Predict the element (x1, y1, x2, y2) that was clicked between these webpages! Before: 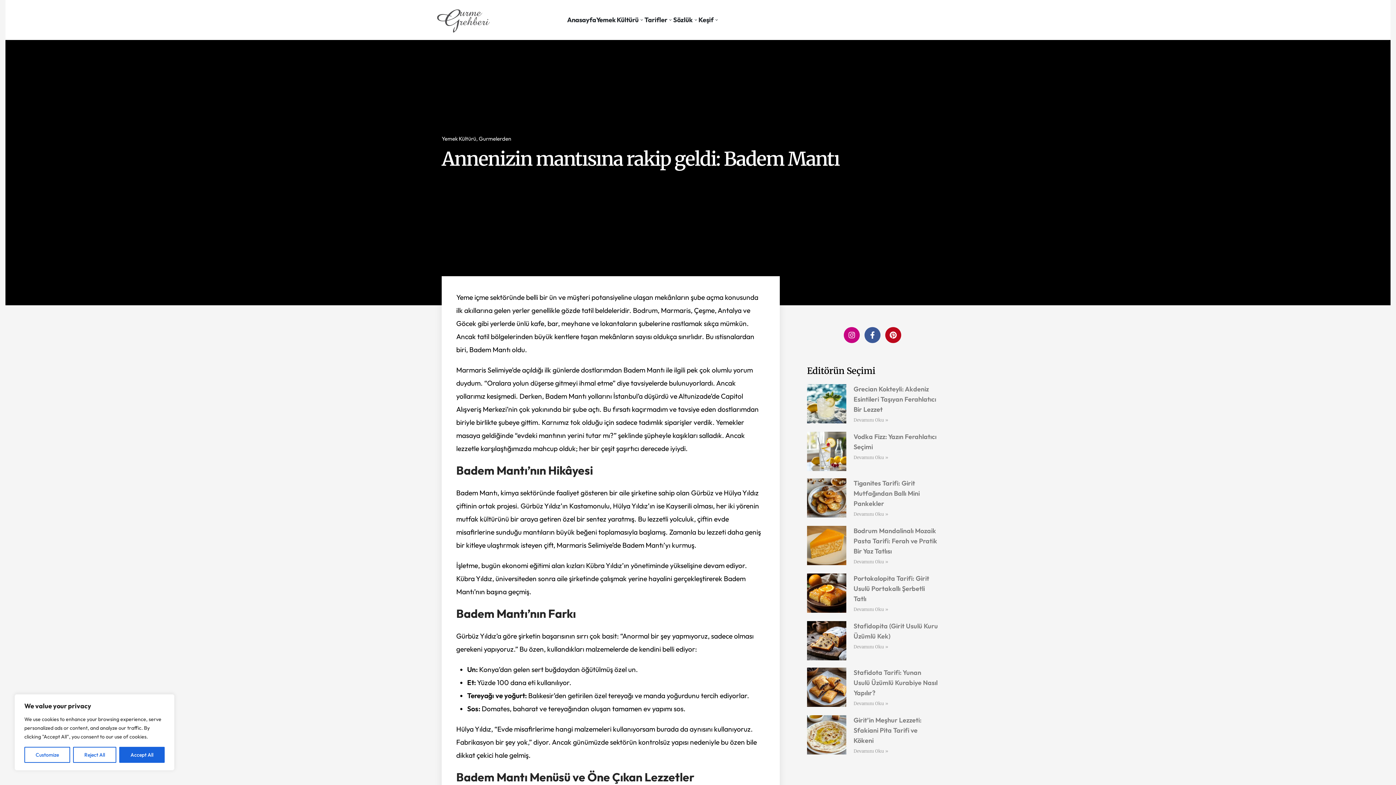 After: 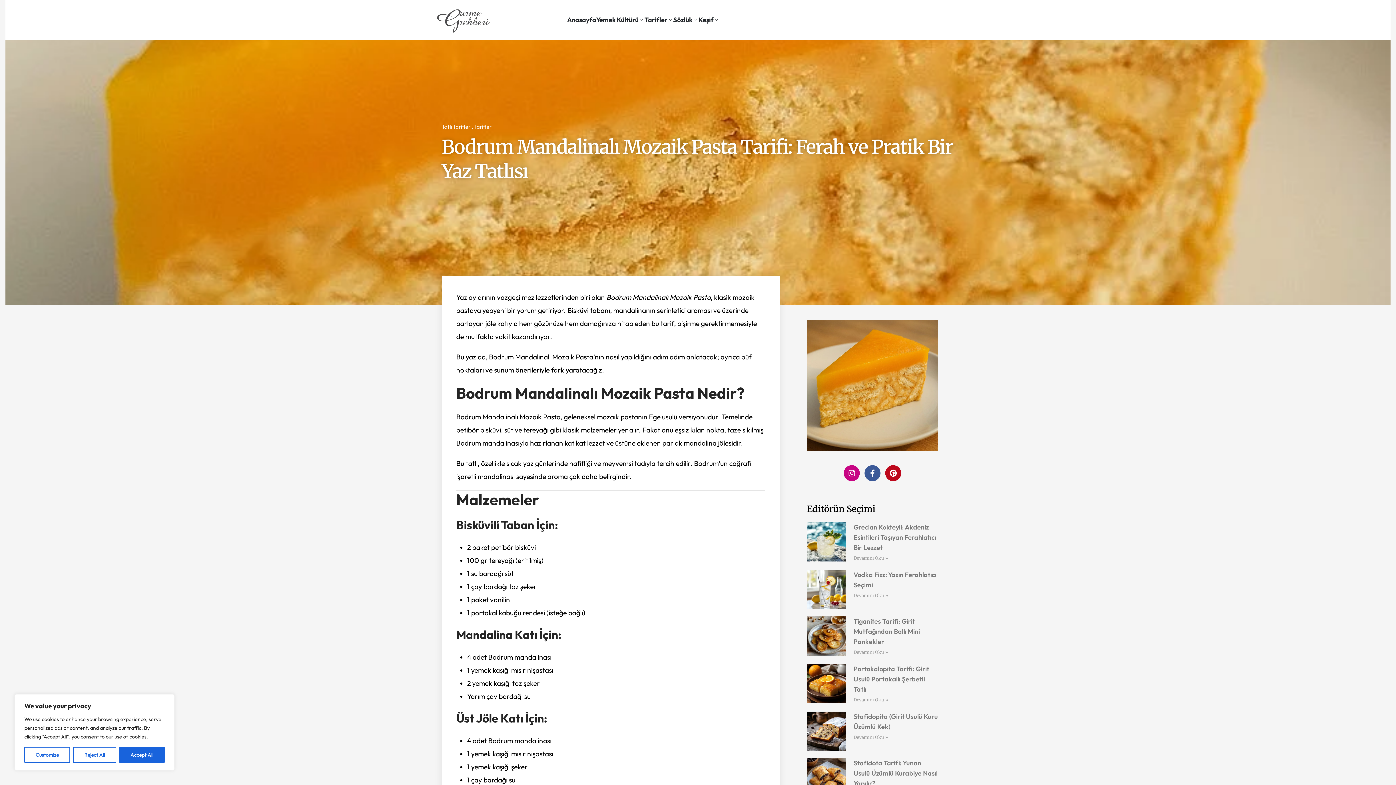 Action: bbox: (853, 559, 888, 564) label: Read more about Bodrum Mandalinalı Mozaik Pasta Tarifi: Ferah ve Pratik Bir Yaz Tatlısı